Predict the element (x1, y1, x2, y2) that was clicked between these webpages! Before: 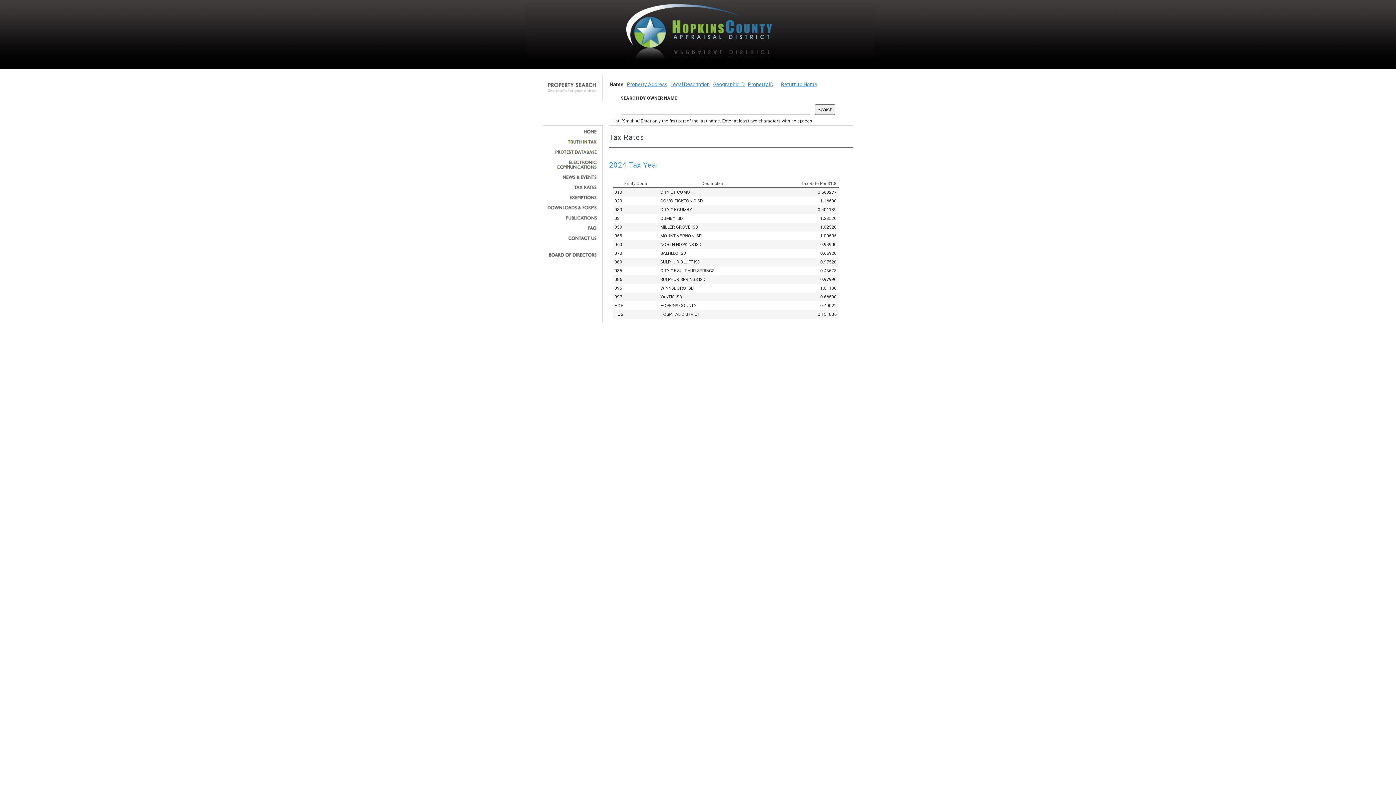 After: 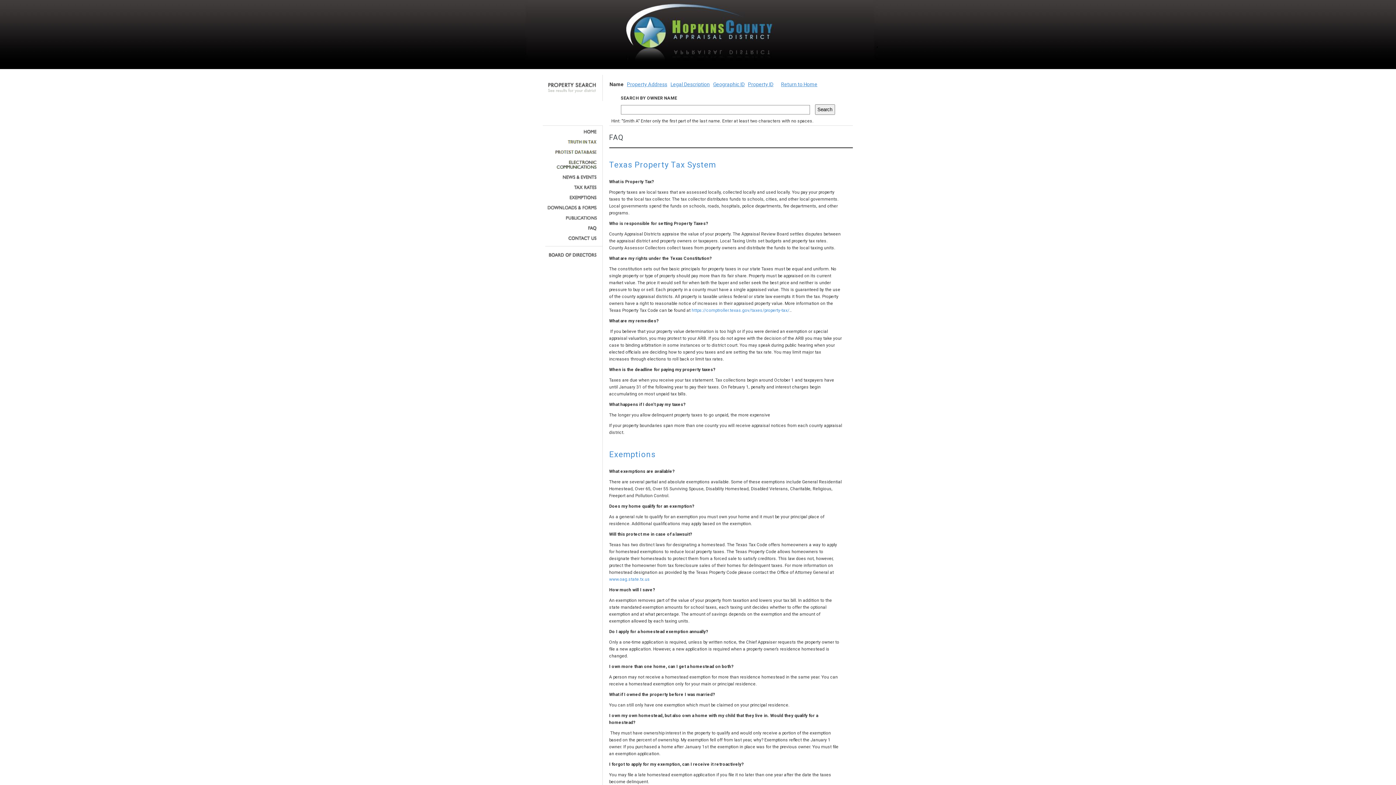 Action: bbox: (545, 225, 597, 230)